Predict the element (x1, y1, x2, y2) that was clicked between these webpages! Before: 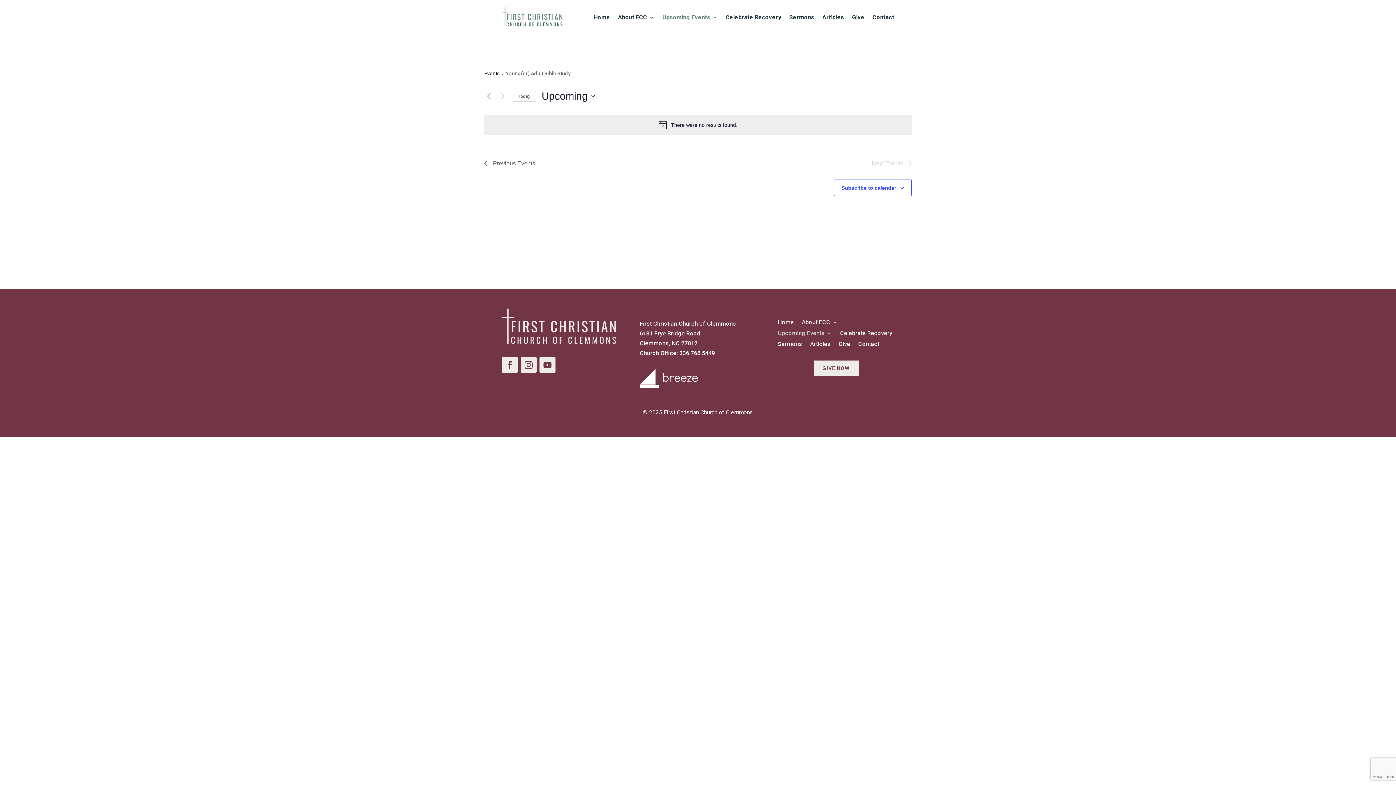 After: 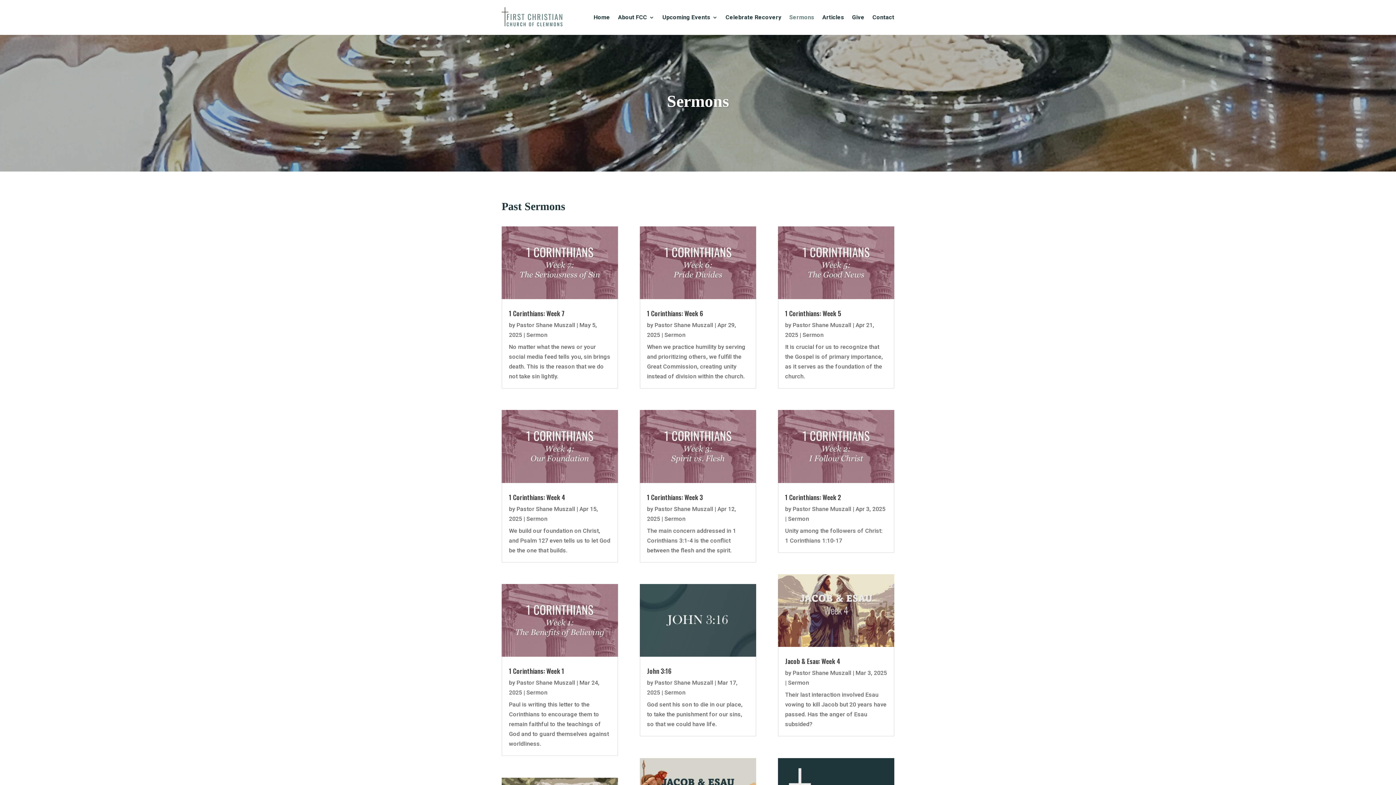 Action: label: Sermons bbox: (778, 341, 802, 349)